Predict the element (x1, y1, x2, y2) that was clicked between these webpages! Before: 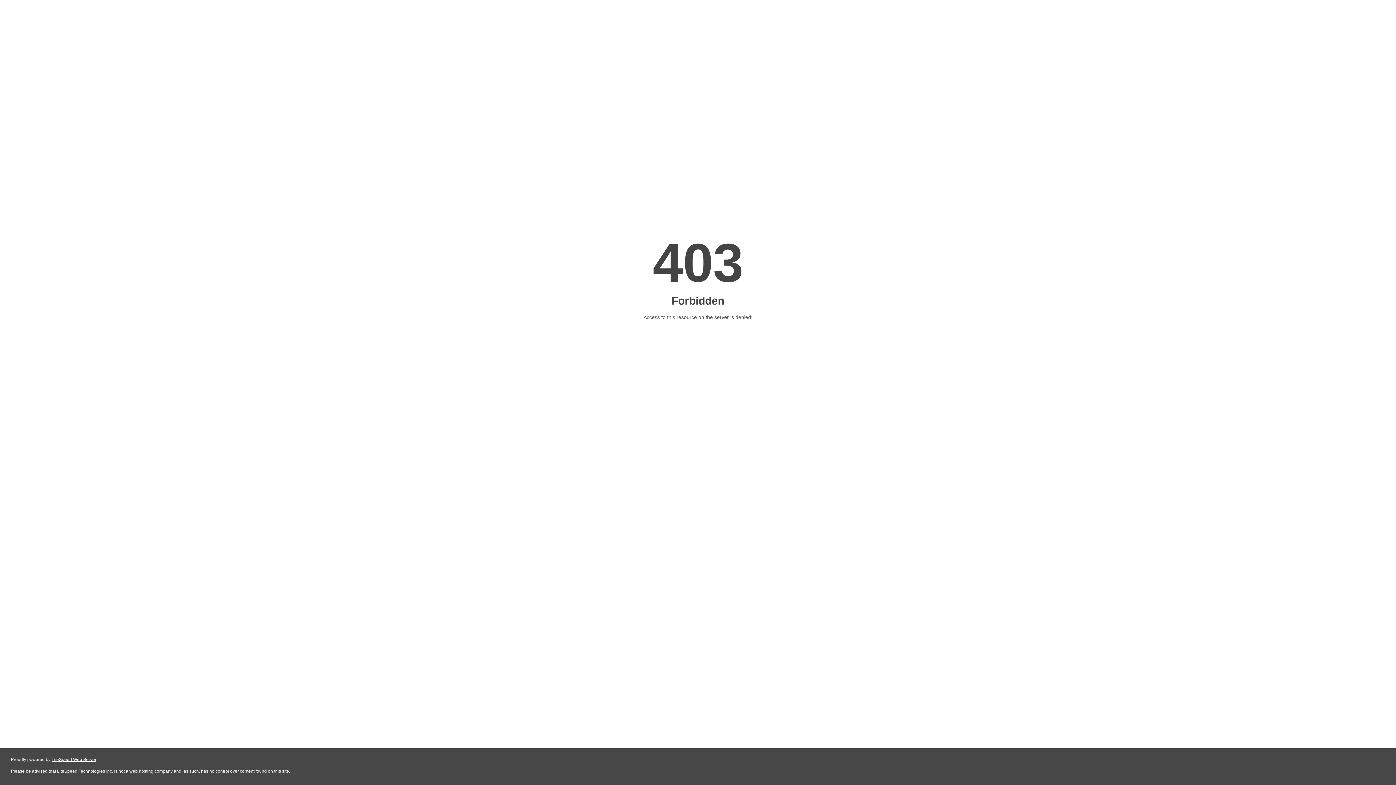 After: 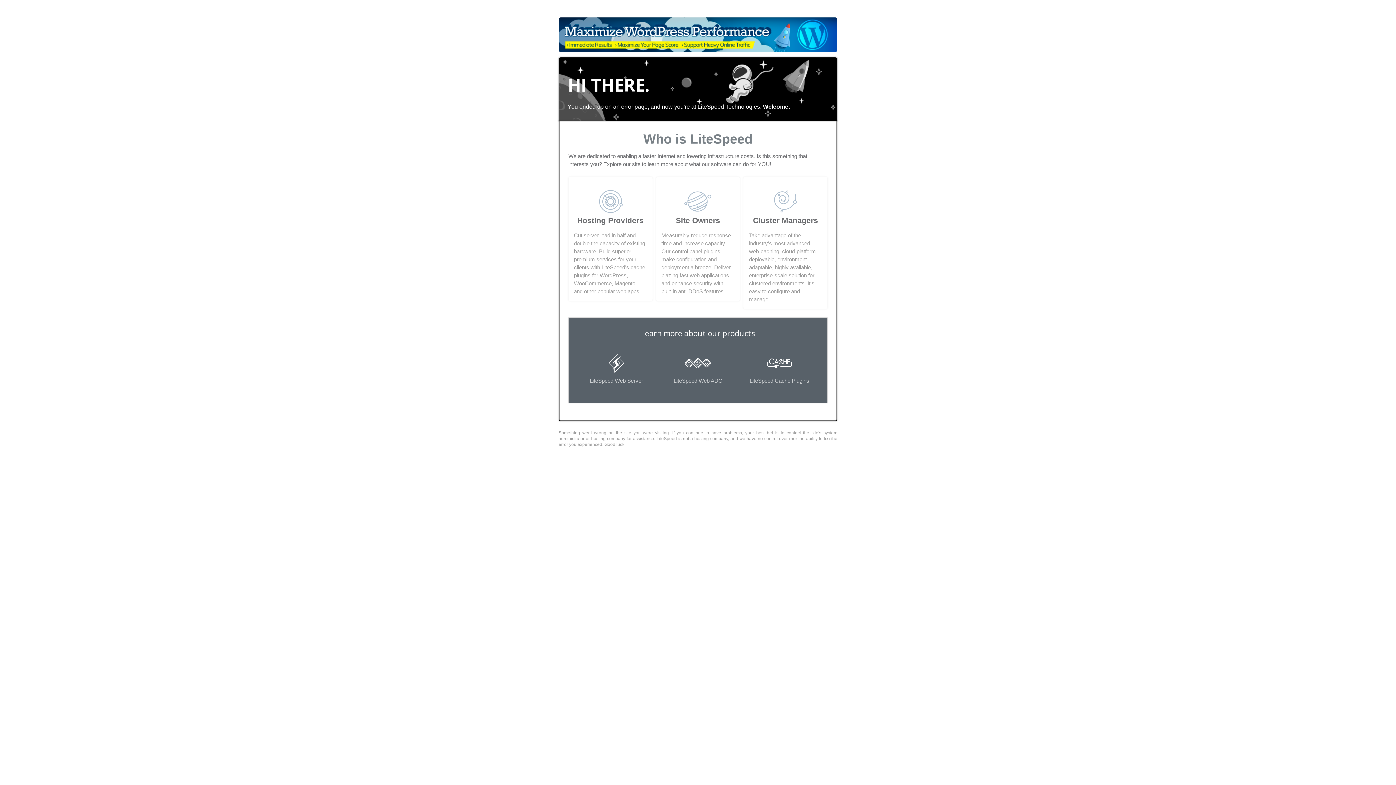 Action: bbox: (51, 757, 96, 762) label: LiteSpeed Web Server